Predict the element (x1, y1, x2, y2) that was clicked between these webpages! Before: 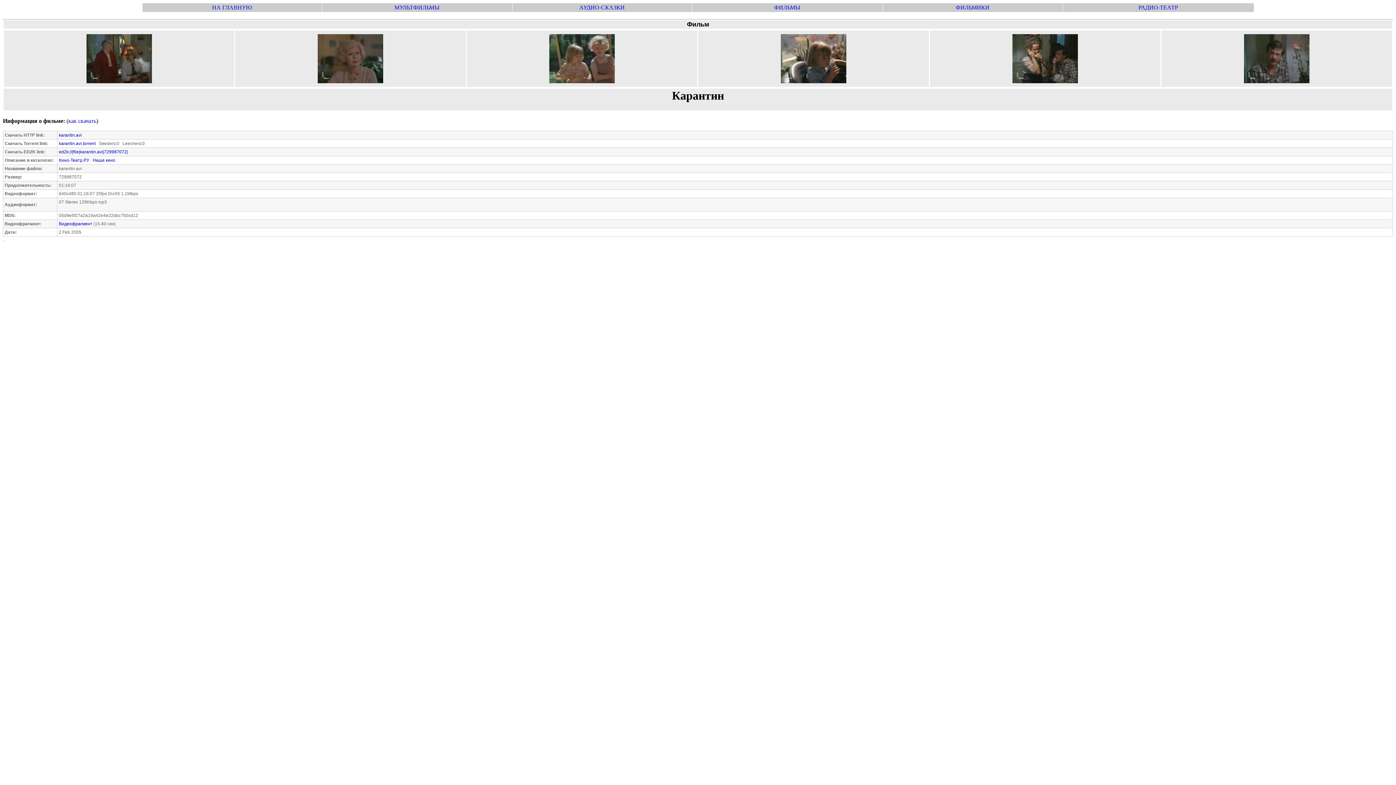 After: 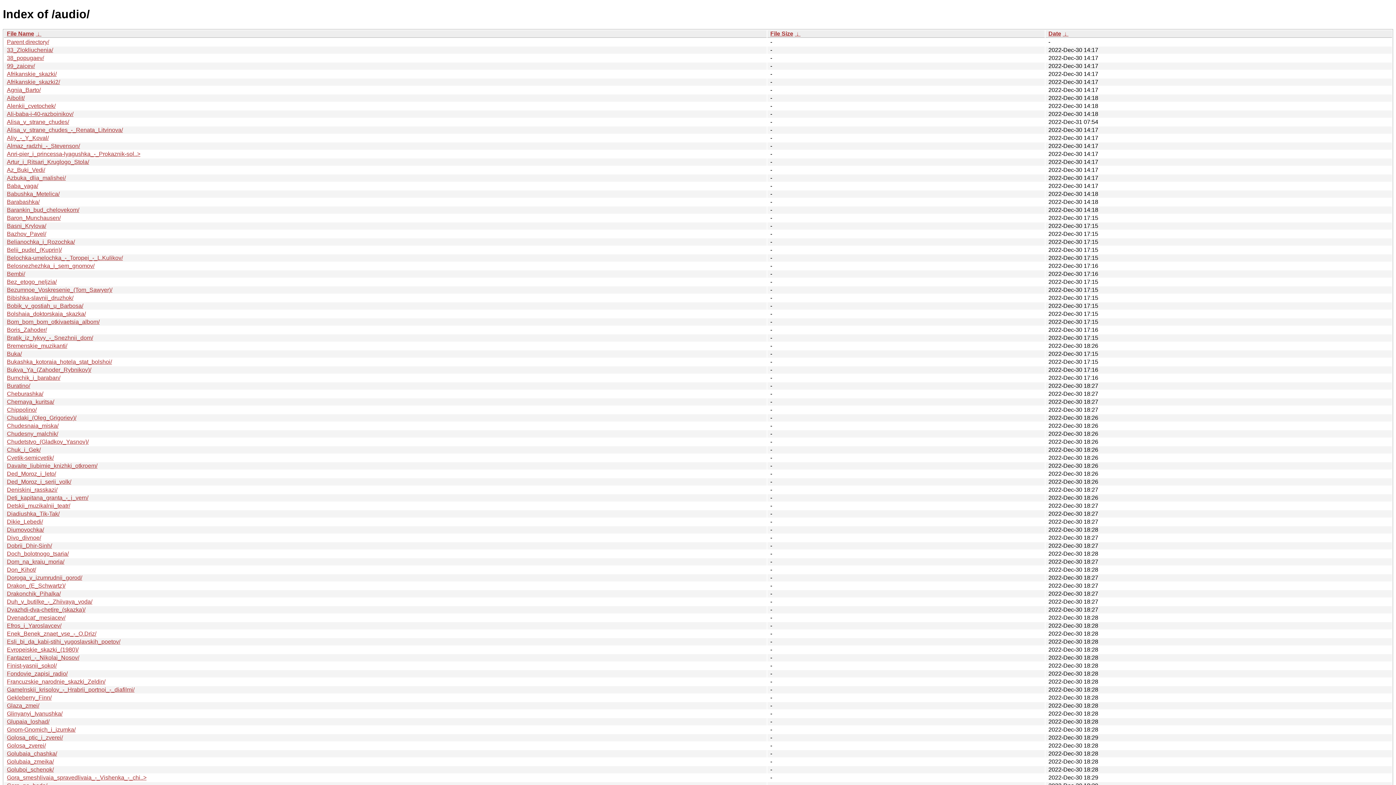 Action: bbox: (579, 4, 624, 10) label: АУДИО-СКАЗКИ